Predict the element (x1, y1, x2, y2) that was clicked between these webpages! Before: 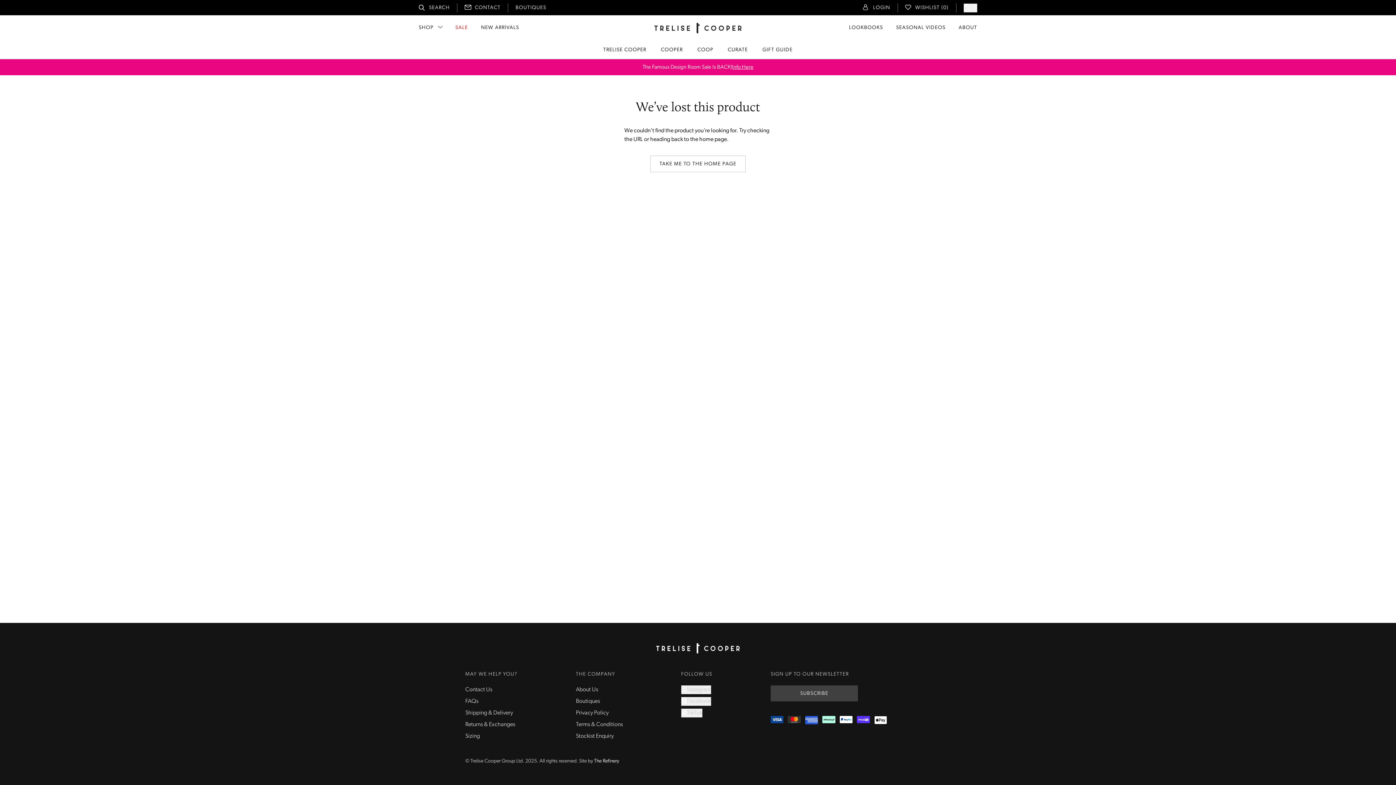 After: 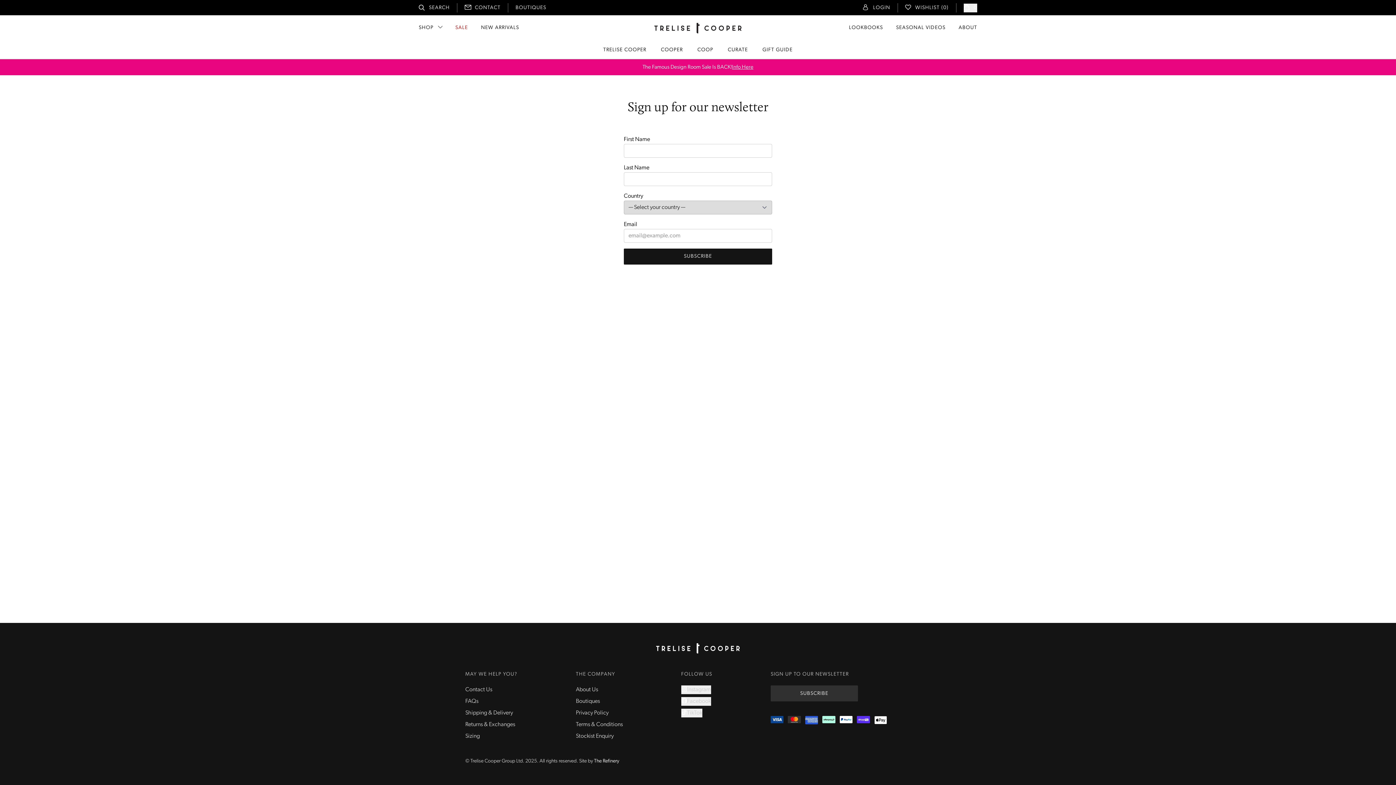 Action: bbox: (770, 685, 858, 701) label: SUBSCRIBE